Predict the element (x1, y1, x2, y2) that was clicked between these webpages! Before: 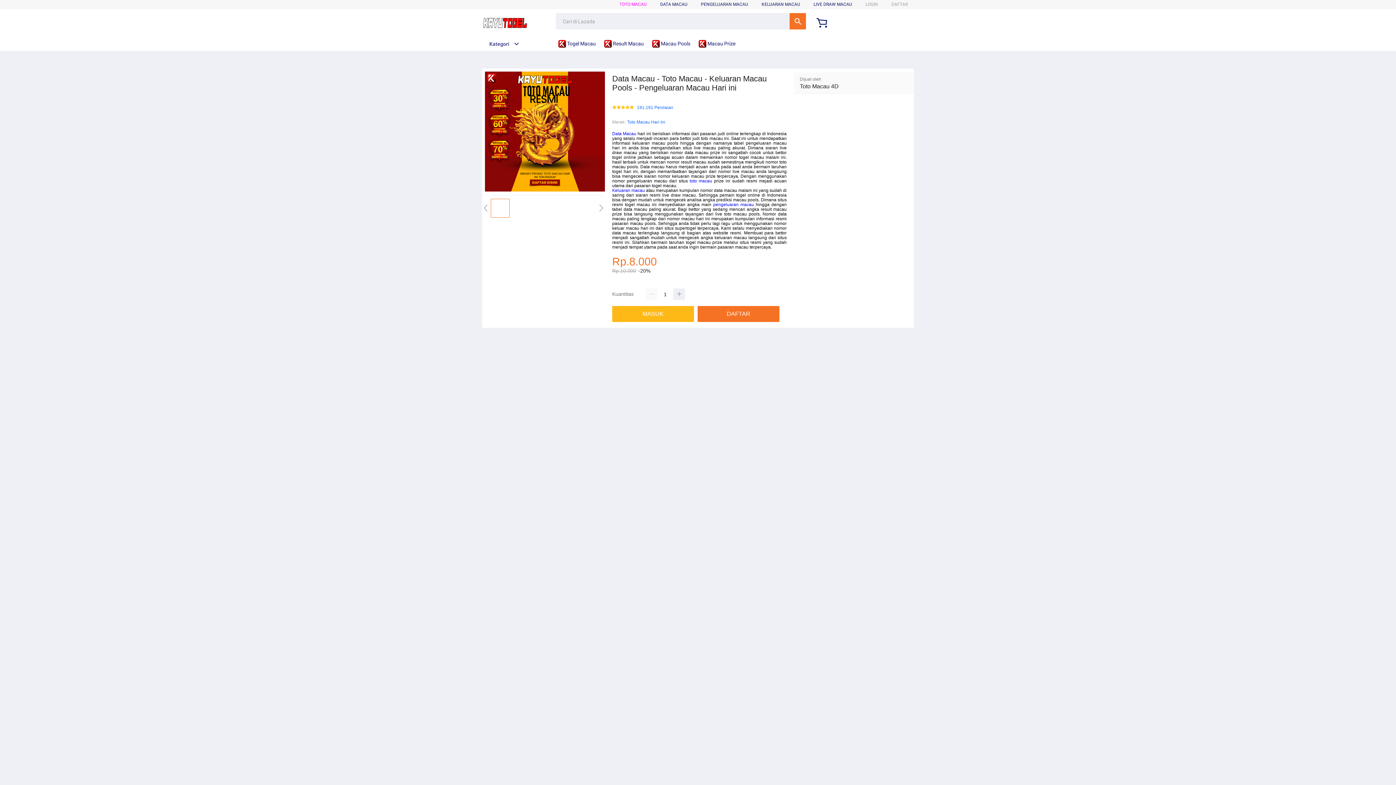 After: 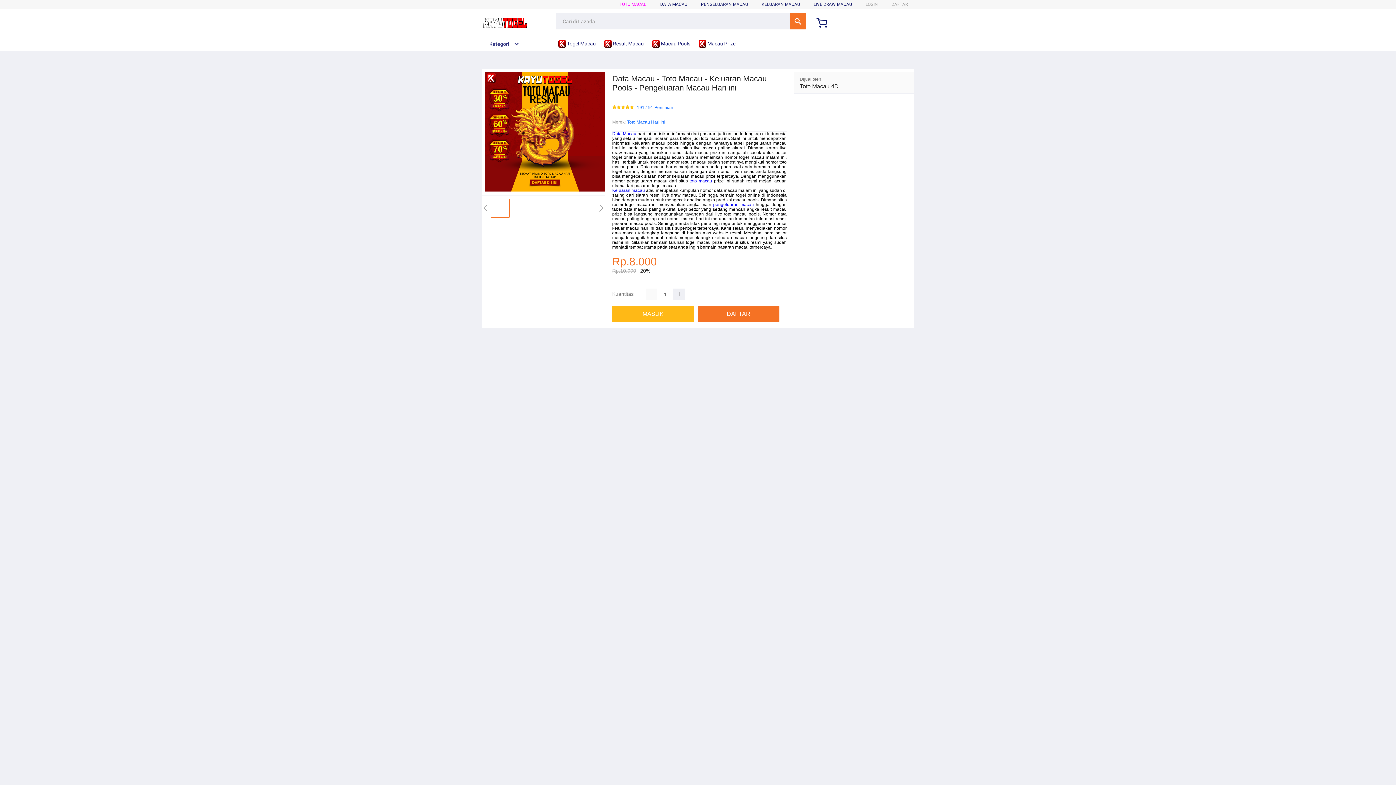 Action: bbox: (652, 36, 694, 50) label:  Macau Pools